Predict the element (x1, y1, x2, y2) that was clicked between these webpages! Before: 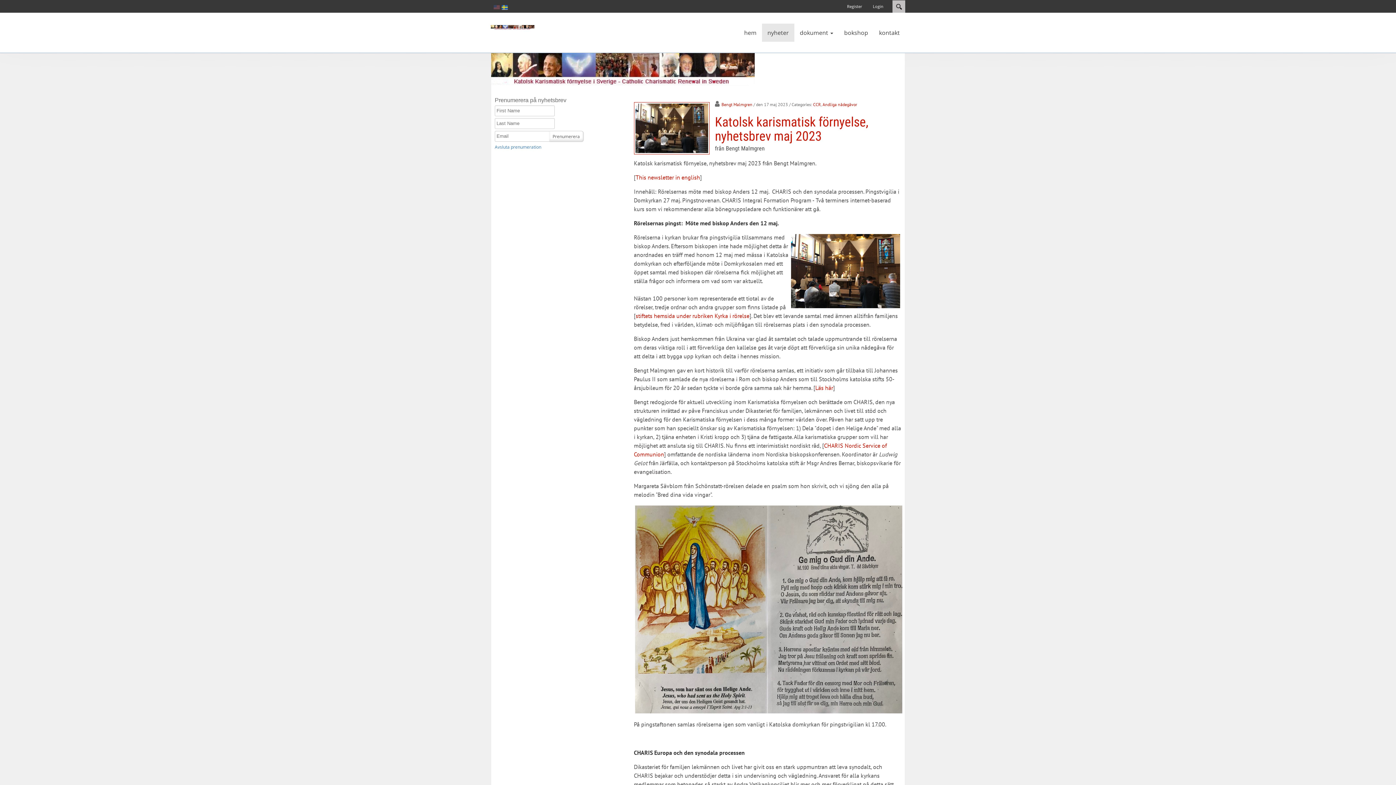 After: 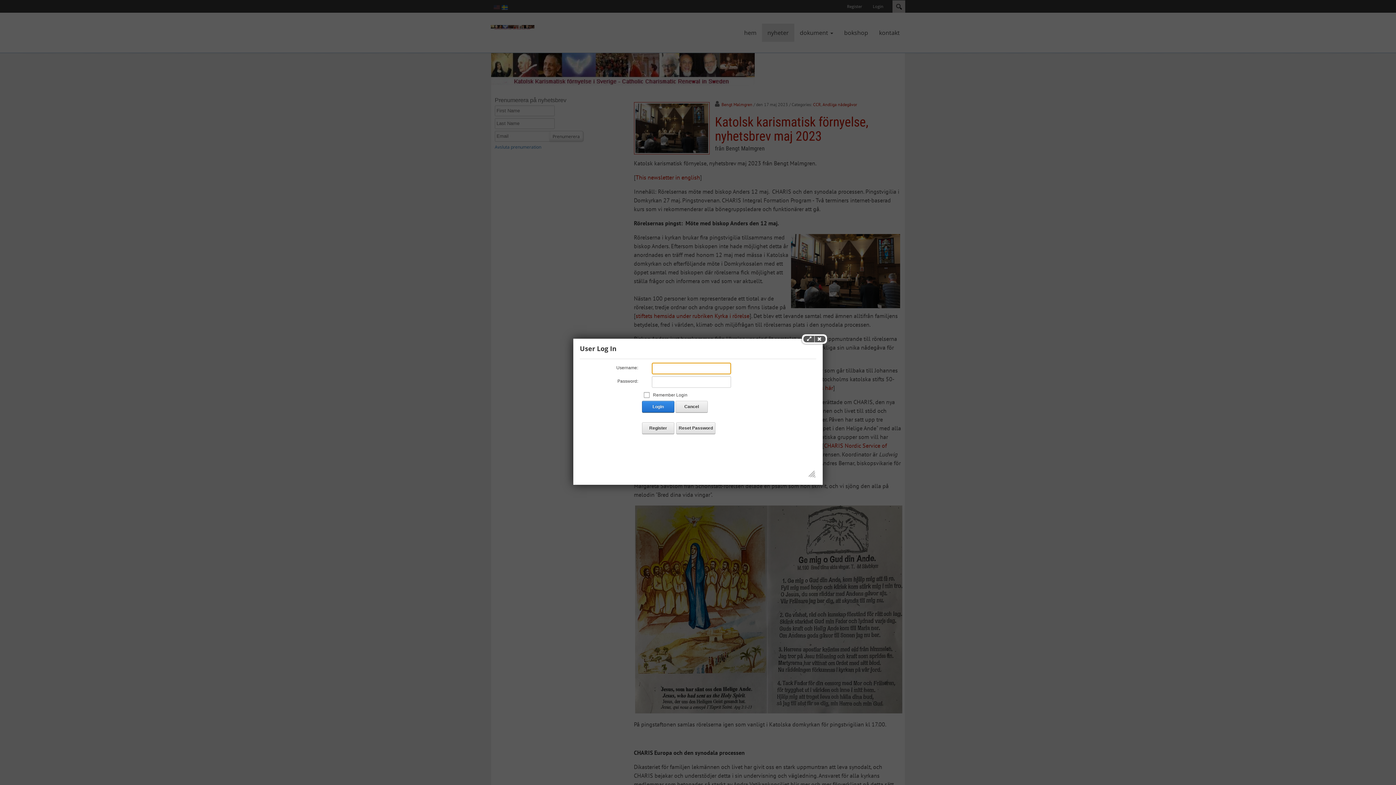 Action: bbox: (867, 0, 889, 12) label: Login